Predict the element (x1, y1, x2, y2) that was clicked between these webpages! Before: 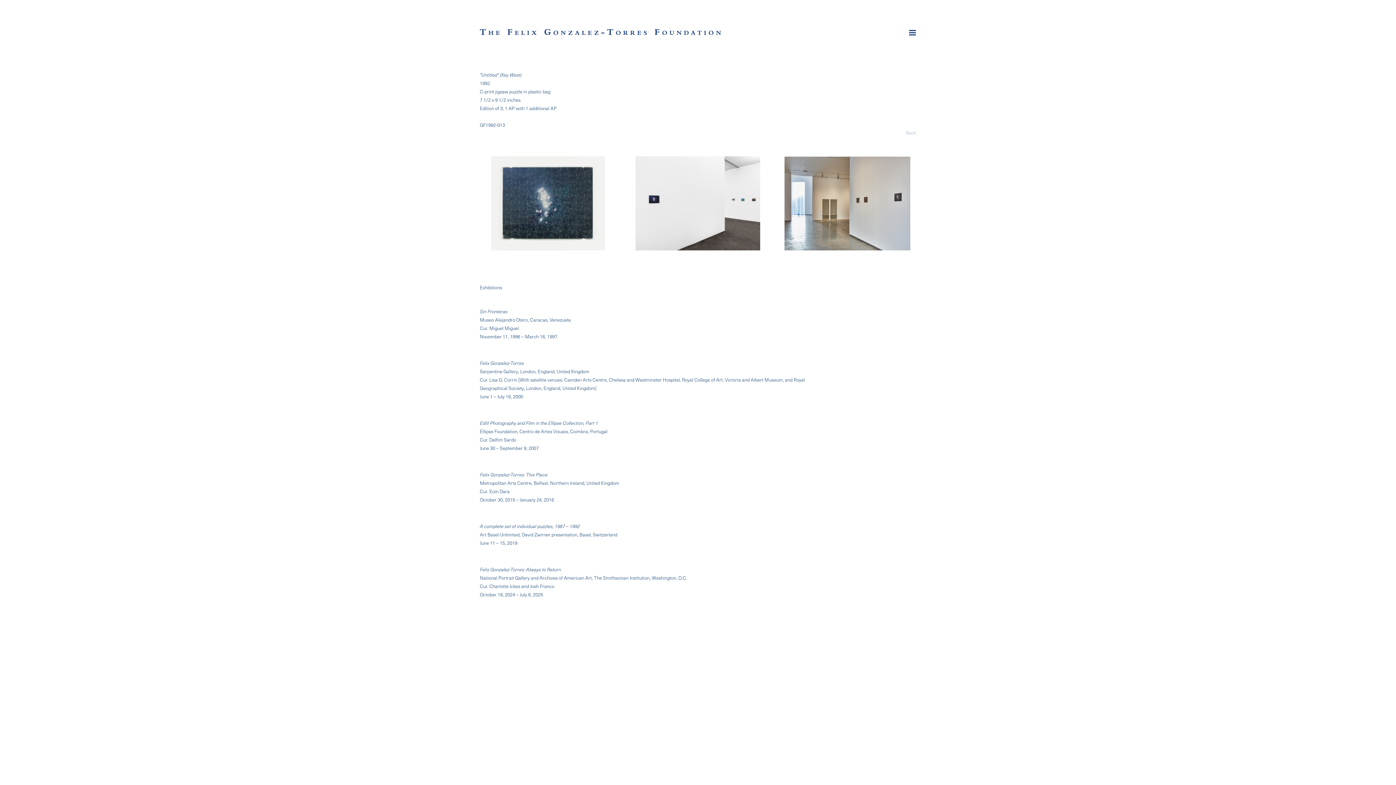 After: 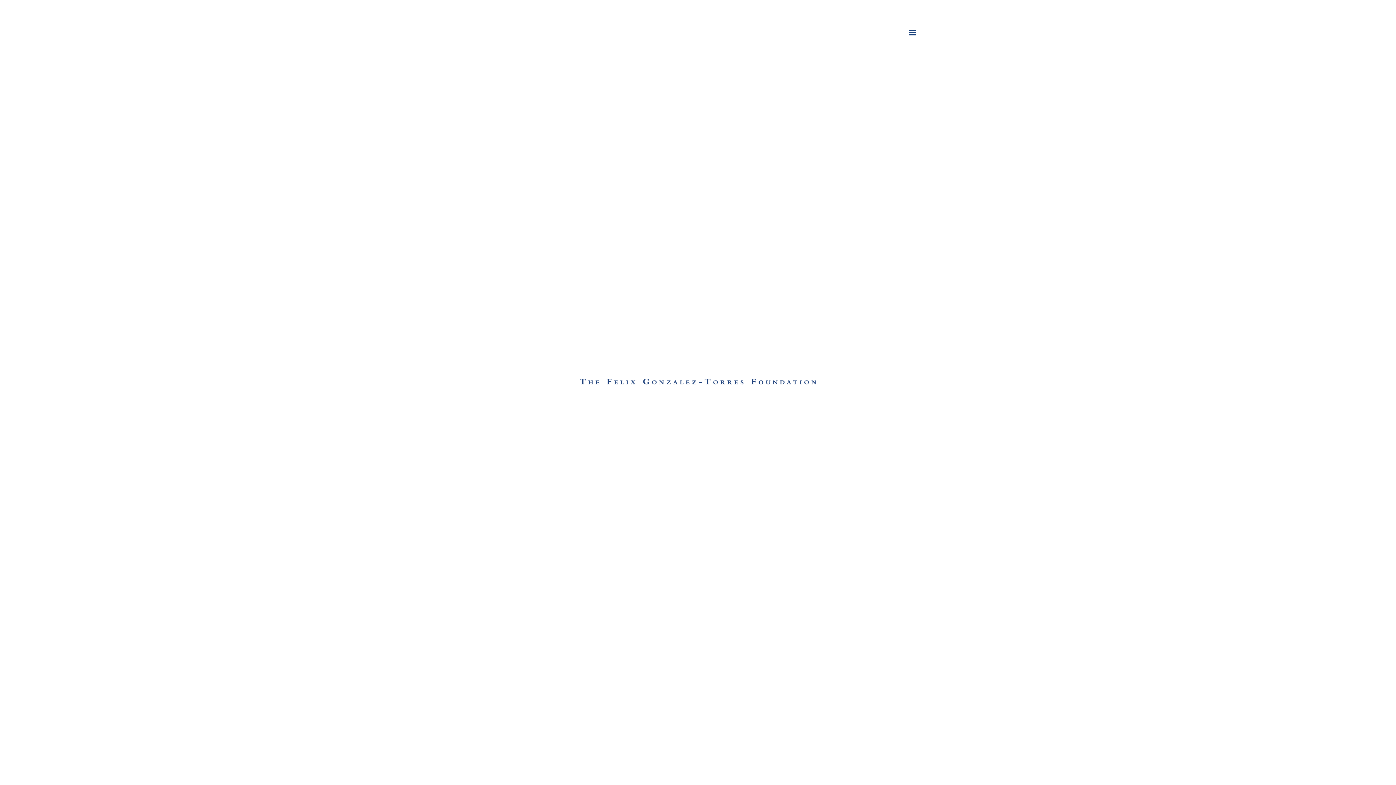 Action: label: Back bbox: (906, 129, 916, 136)